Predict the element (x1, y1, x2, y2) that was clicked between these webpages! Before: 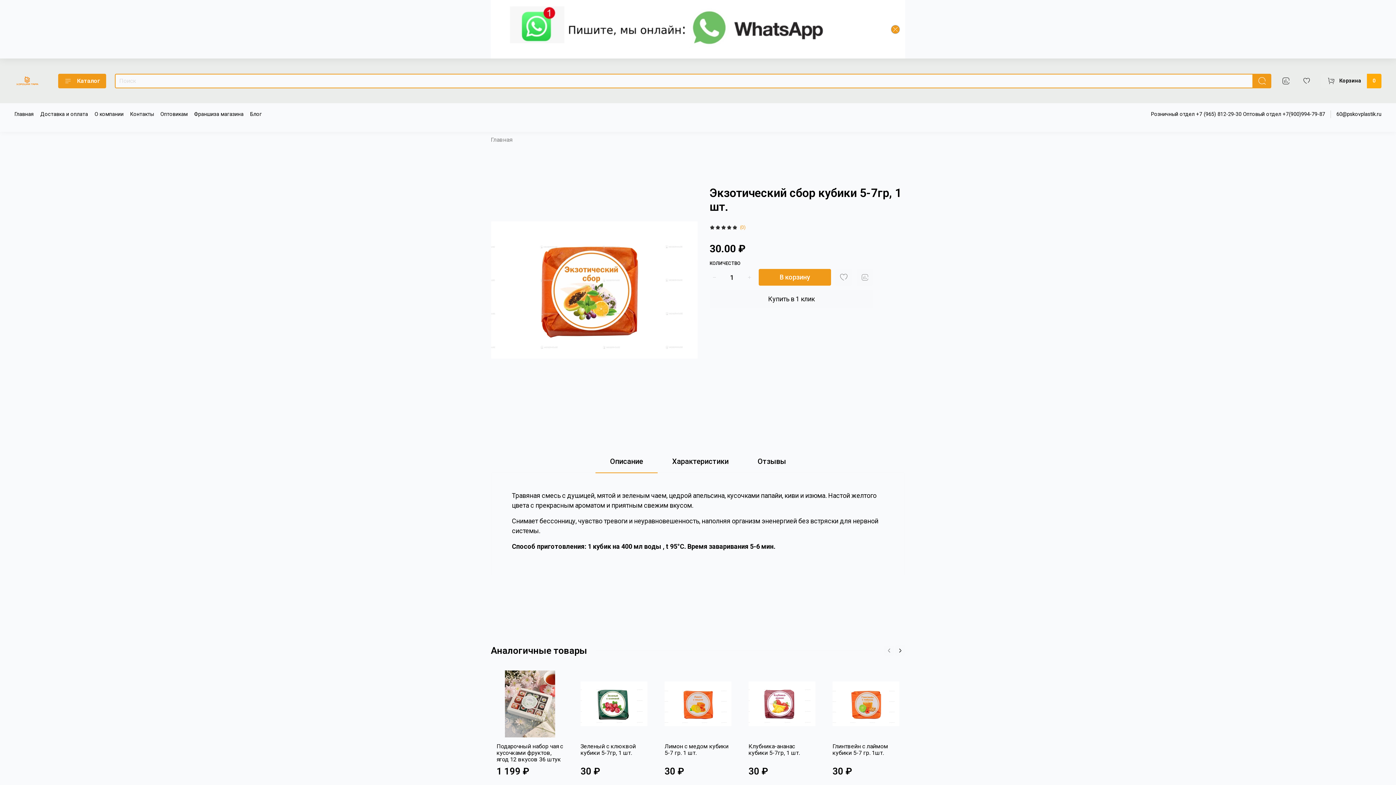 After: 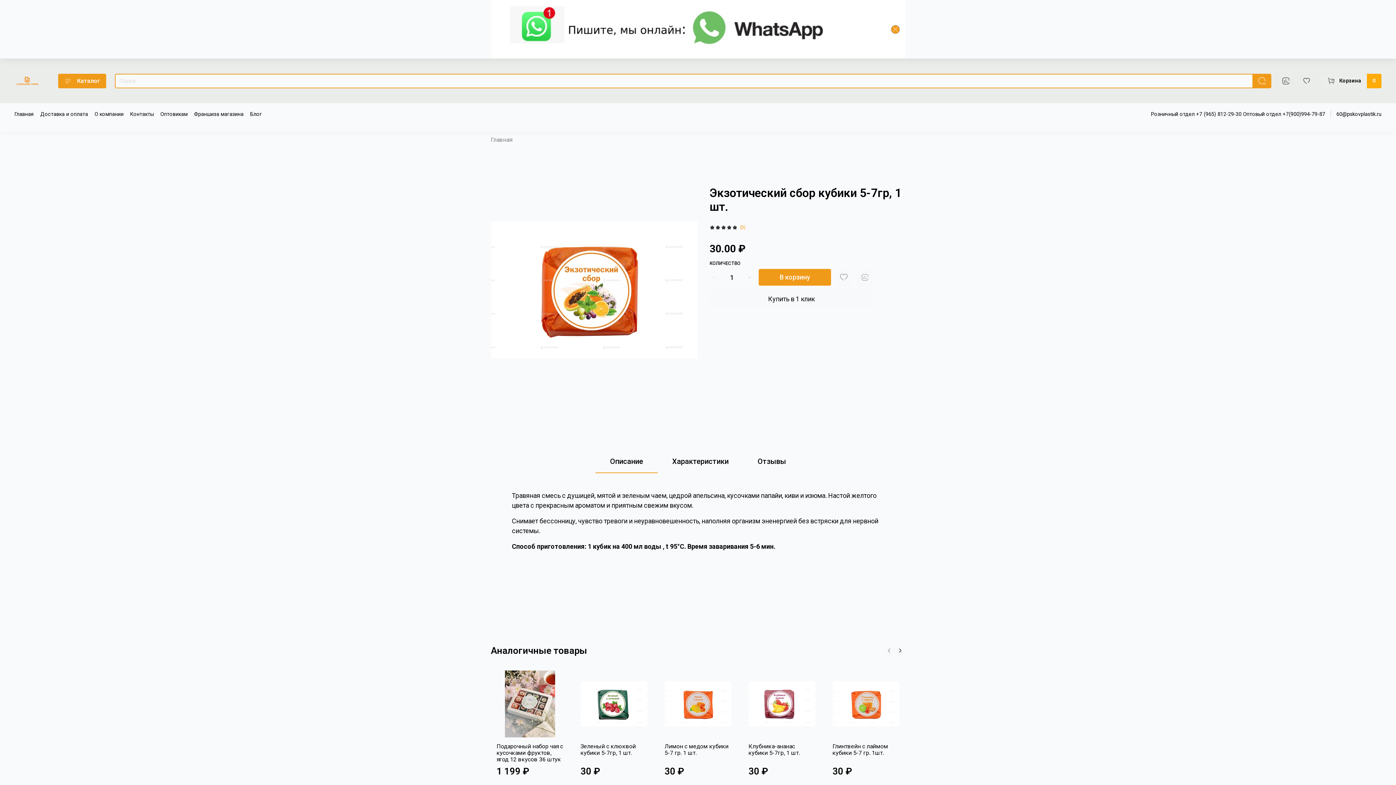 Action: label: 60@pskovplastik.ru bbox: (1336, 111, 1381, 117)